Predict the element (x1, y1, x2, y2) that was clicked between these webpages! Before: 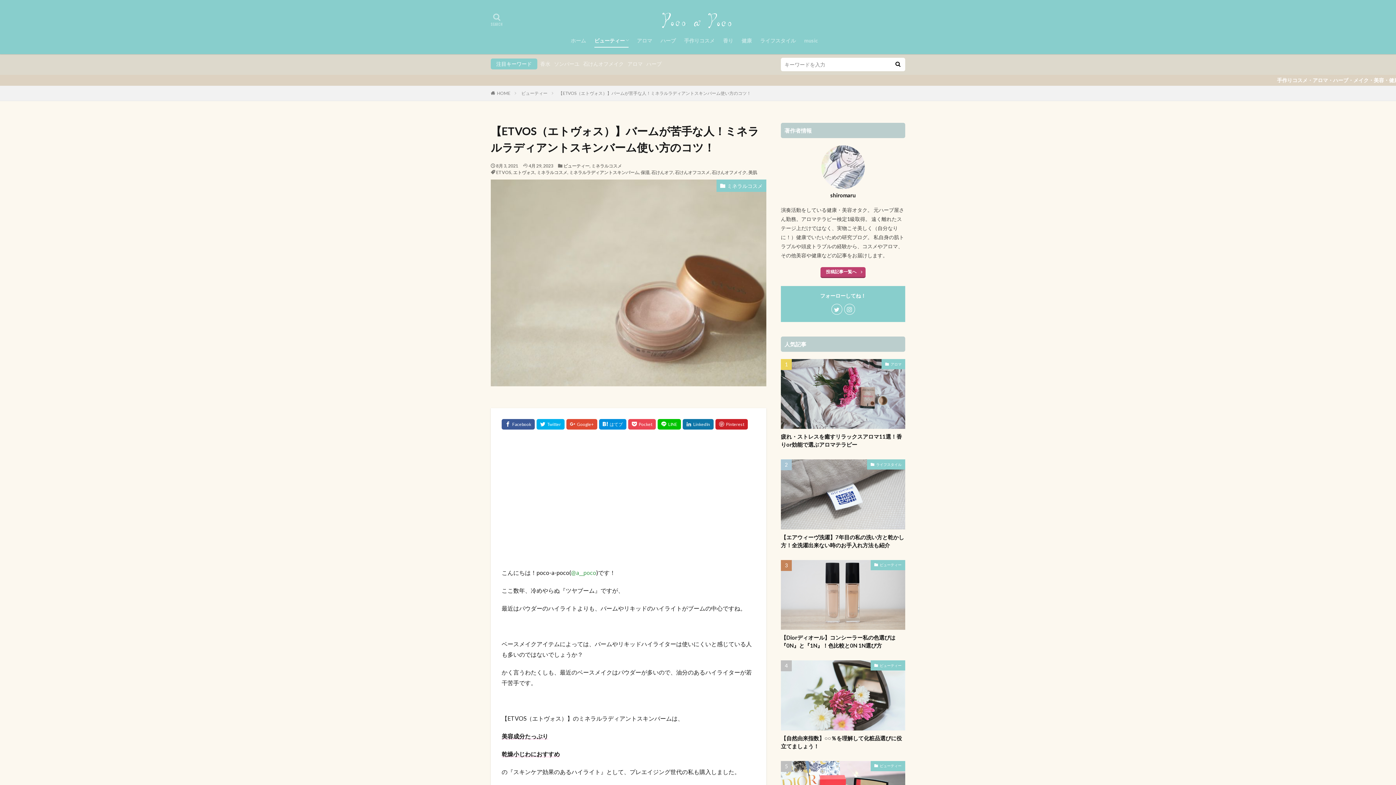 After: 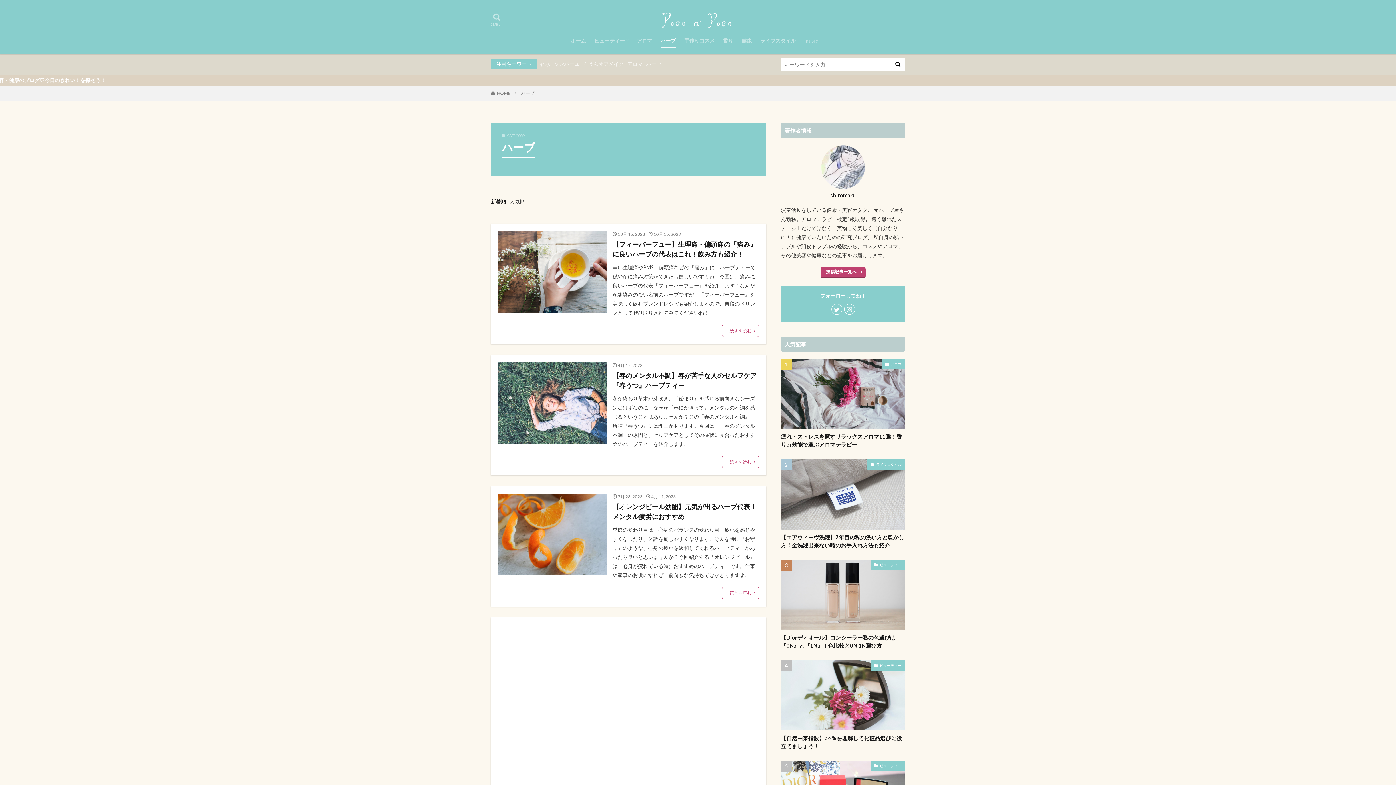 Action: bbox: (660, 34, 676, 46) label: ハーブ